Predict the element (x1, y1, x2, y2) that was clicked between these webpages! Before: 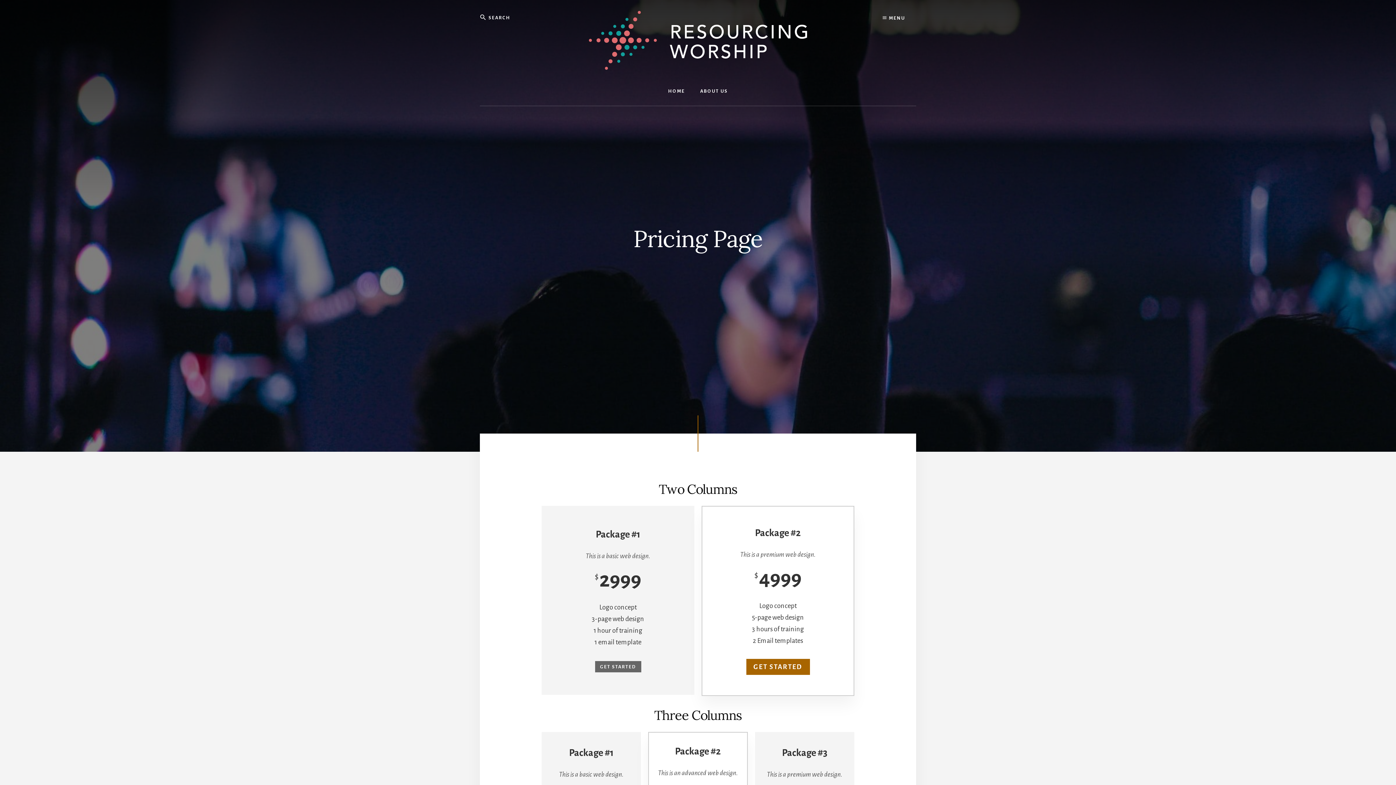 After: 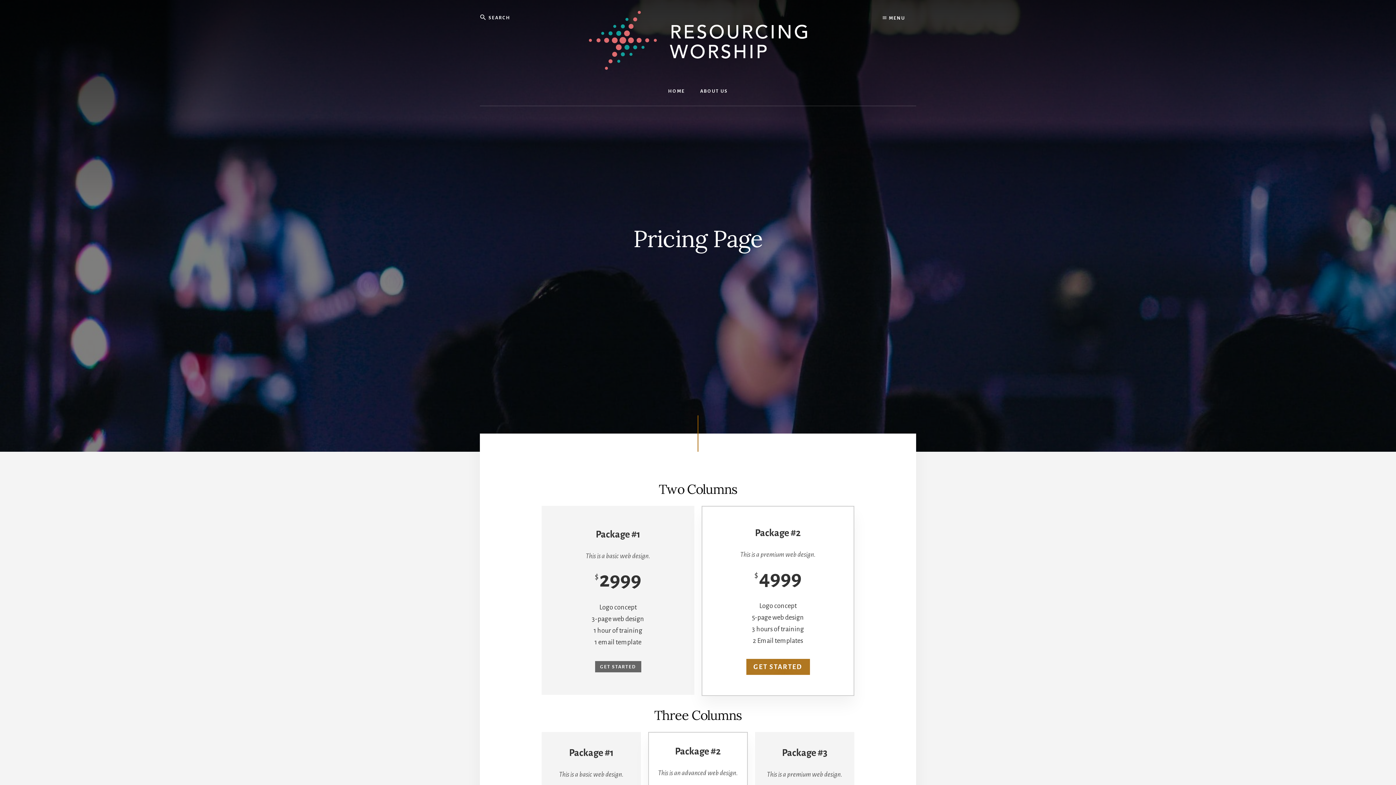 Action: label: GET STARTED bbox: (746, 659, 810, 675)